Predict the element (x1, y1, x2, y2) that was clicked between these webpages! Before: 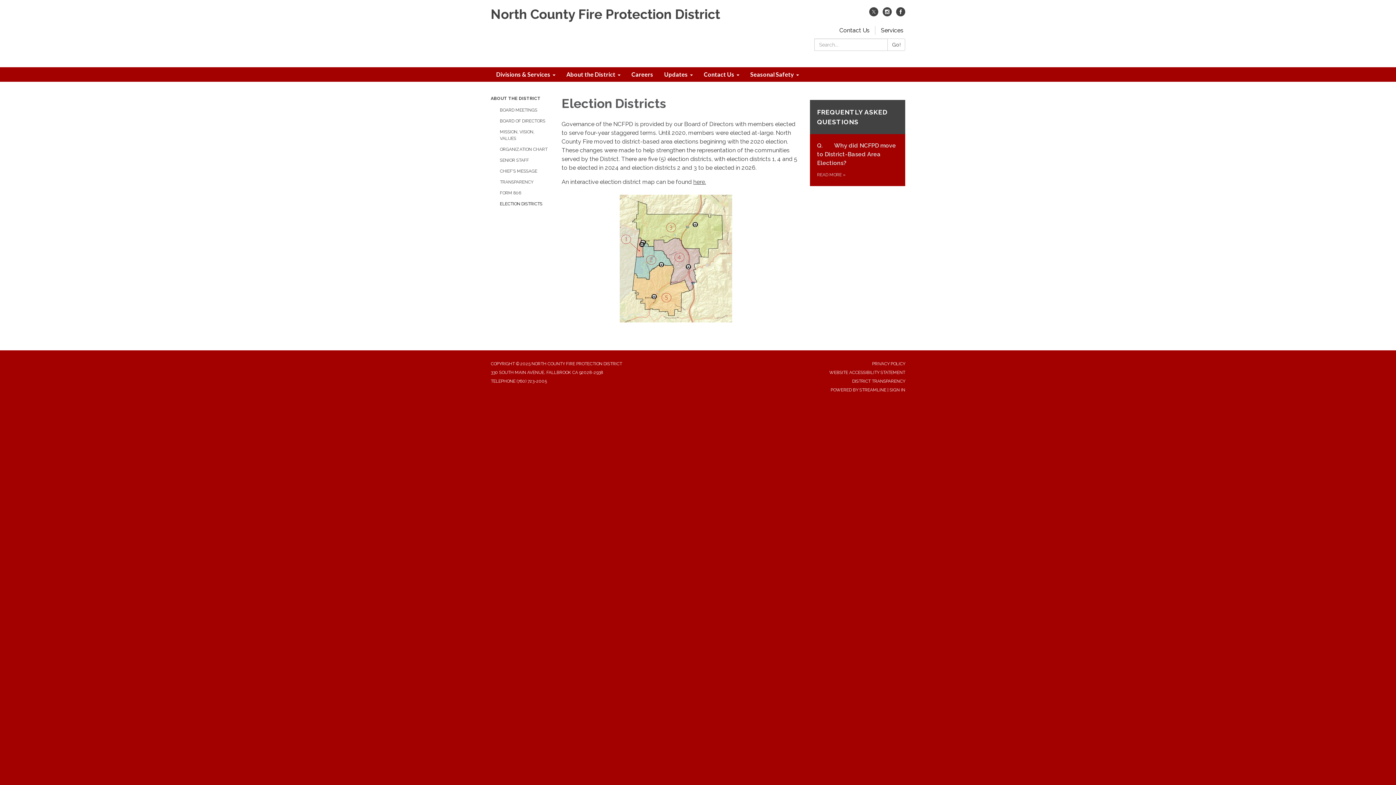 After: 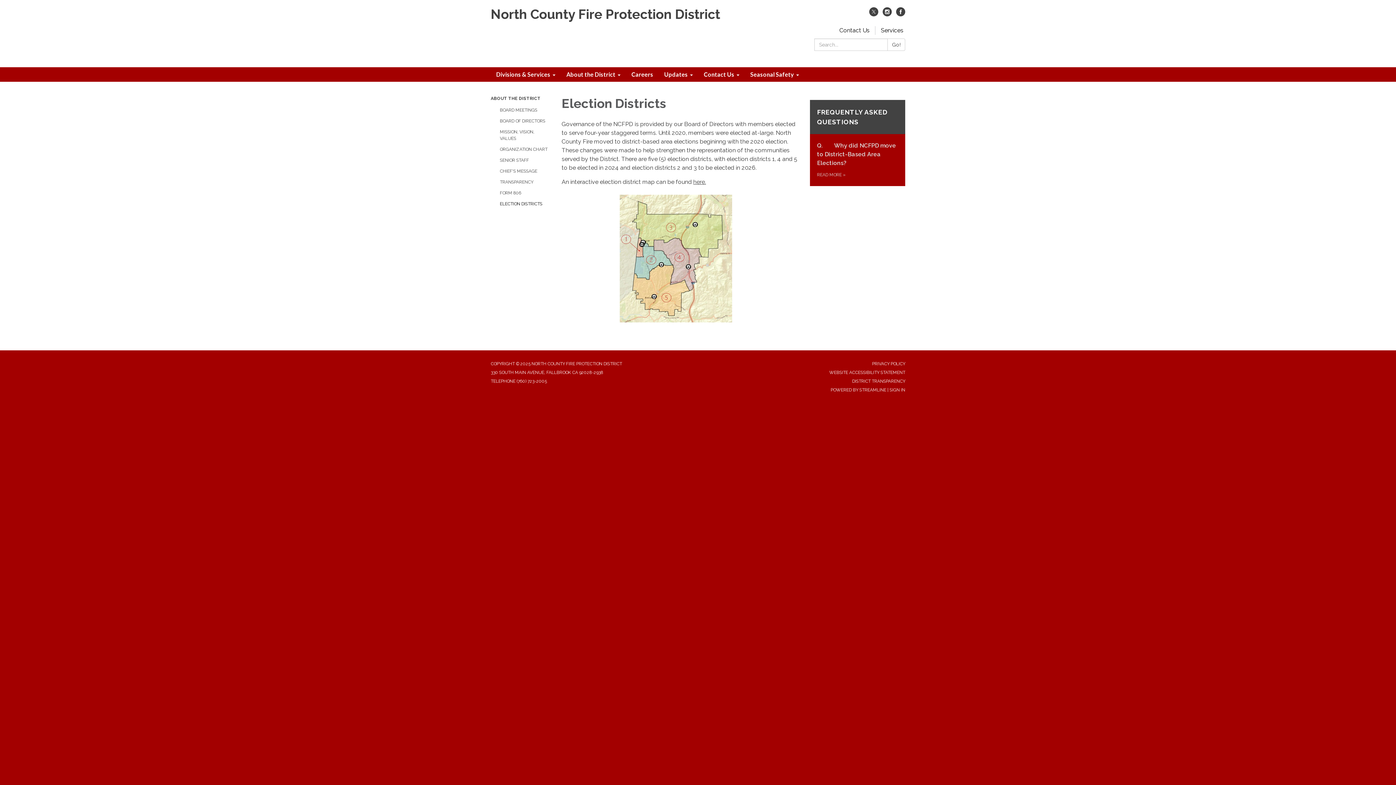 Action: bbox: (869, 10, 878, 17) label: twitter